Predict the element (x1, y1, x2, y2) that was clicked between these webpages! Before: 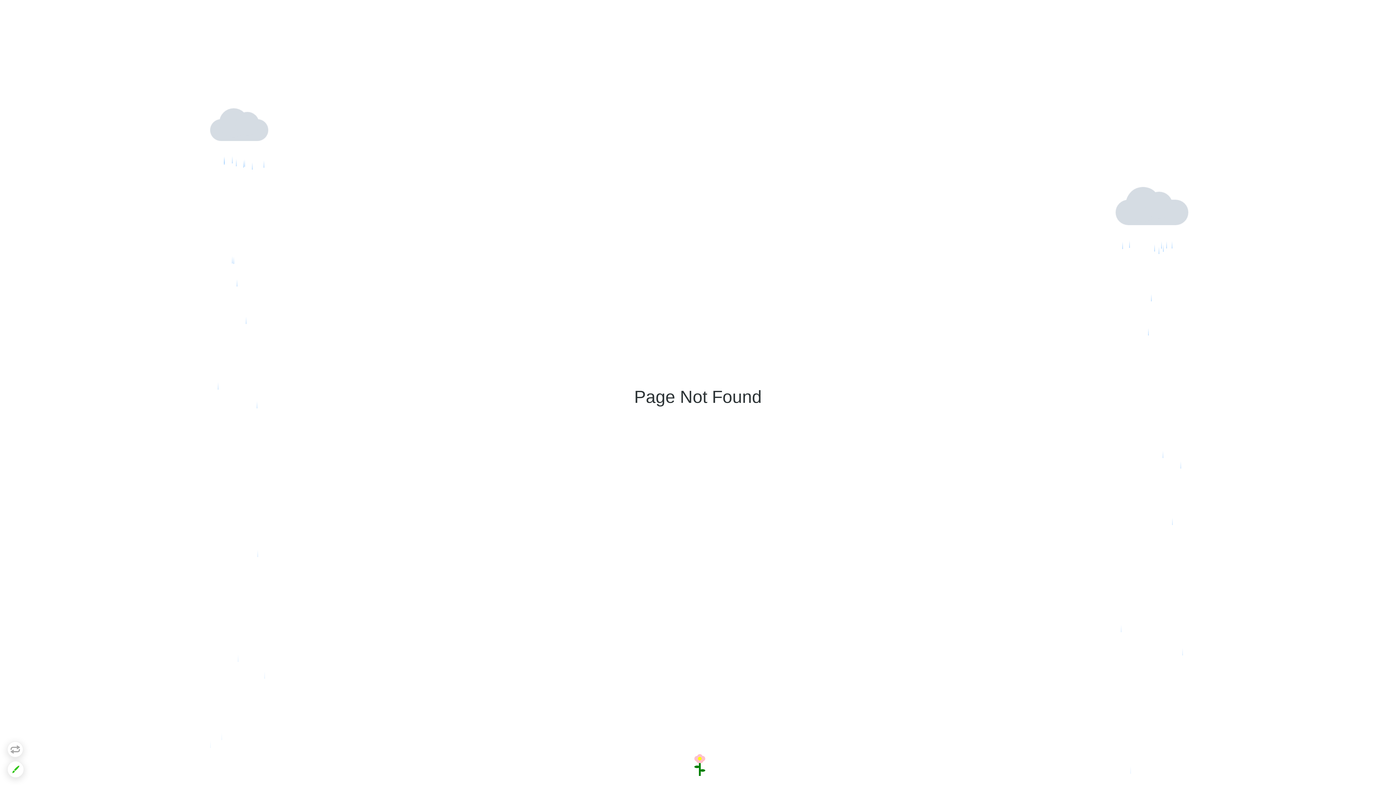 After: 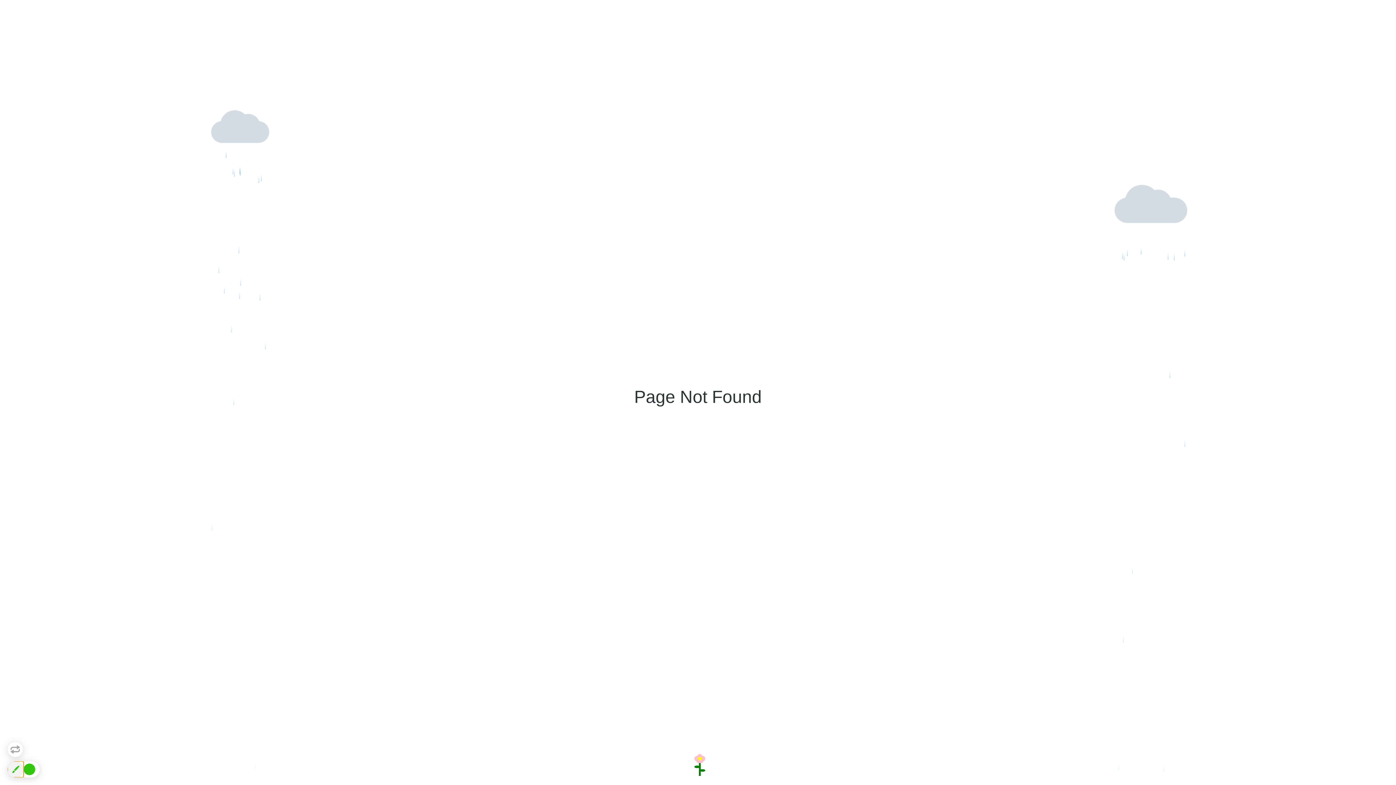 Action: bbox: (7, 761, 24, 778)